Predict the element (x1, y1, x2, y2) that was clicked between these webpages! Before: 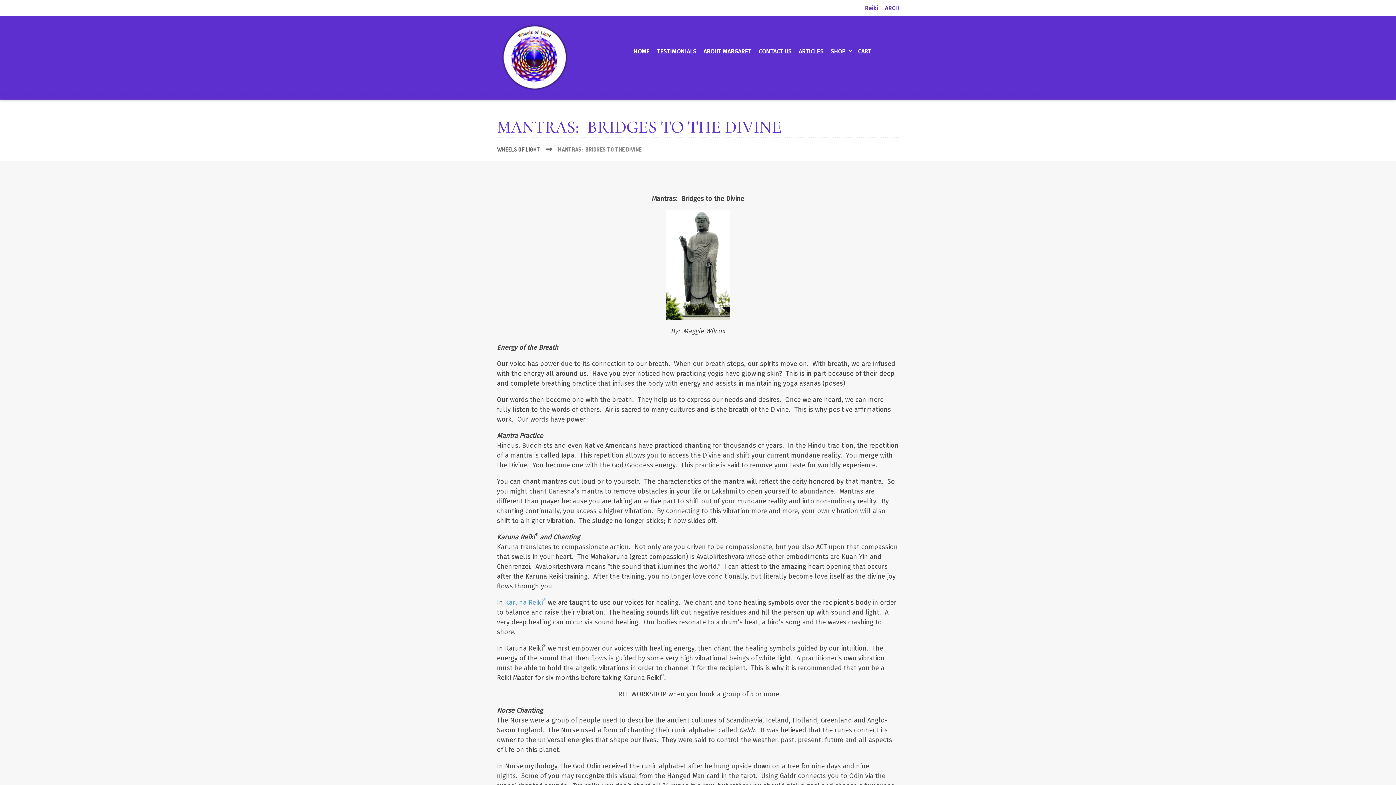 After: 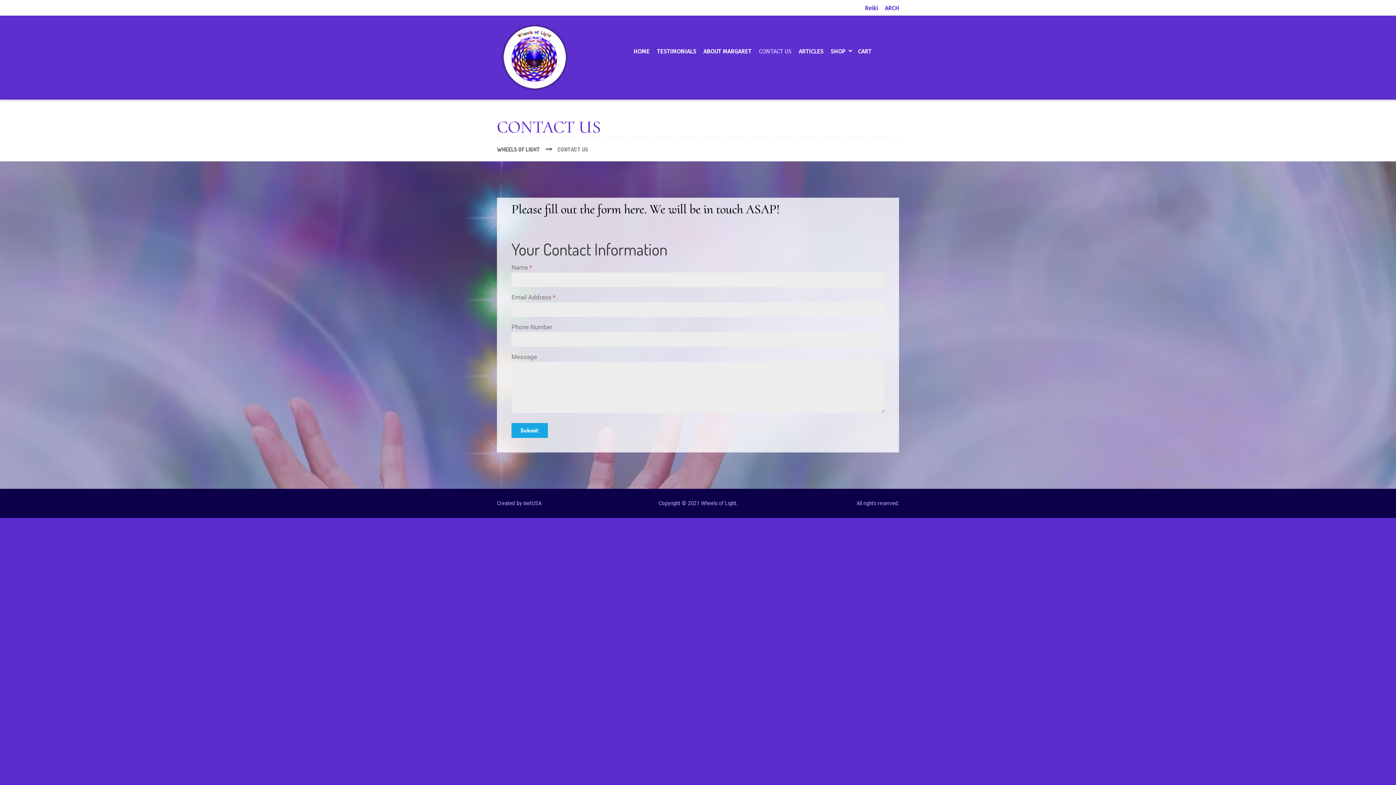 Action: label: CONTACT US bbox: (755, 43, 795, 59)